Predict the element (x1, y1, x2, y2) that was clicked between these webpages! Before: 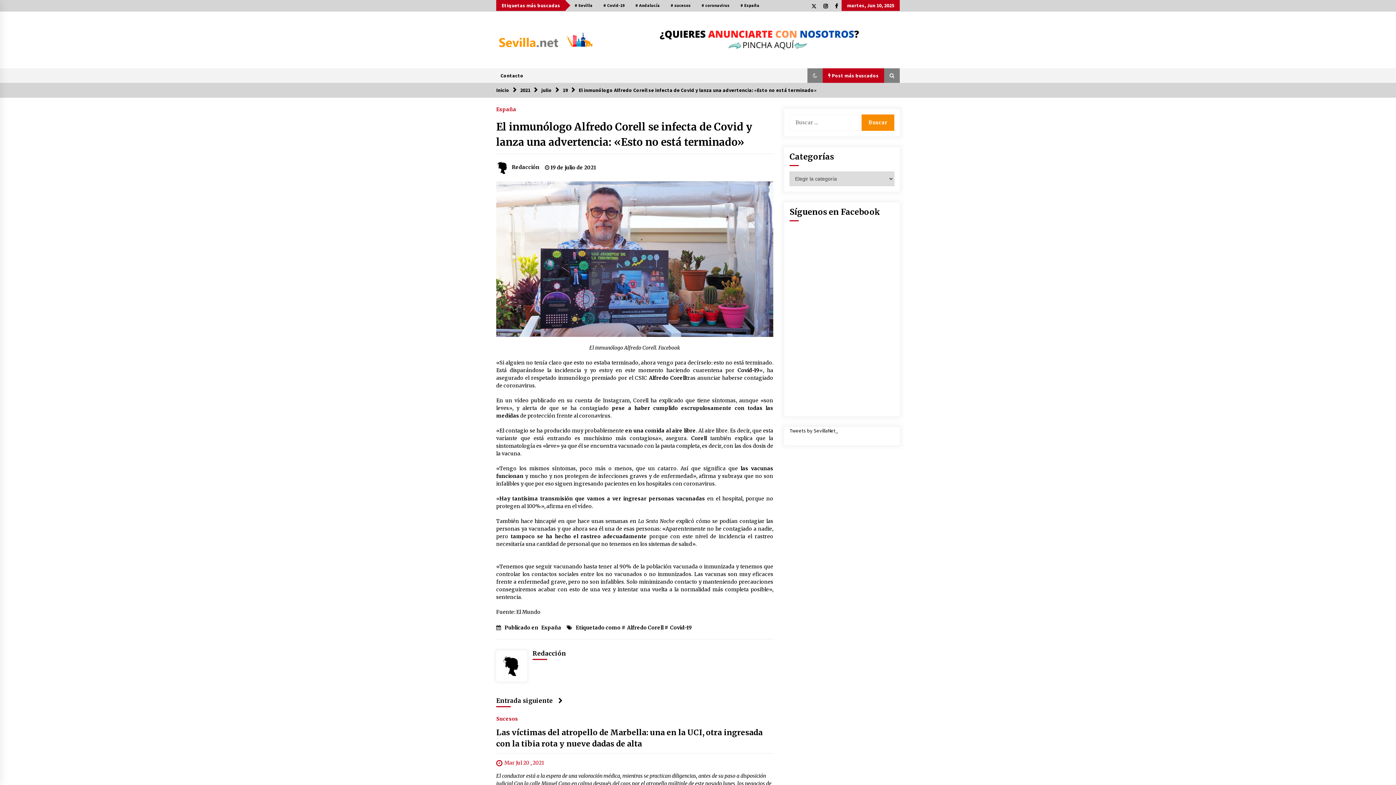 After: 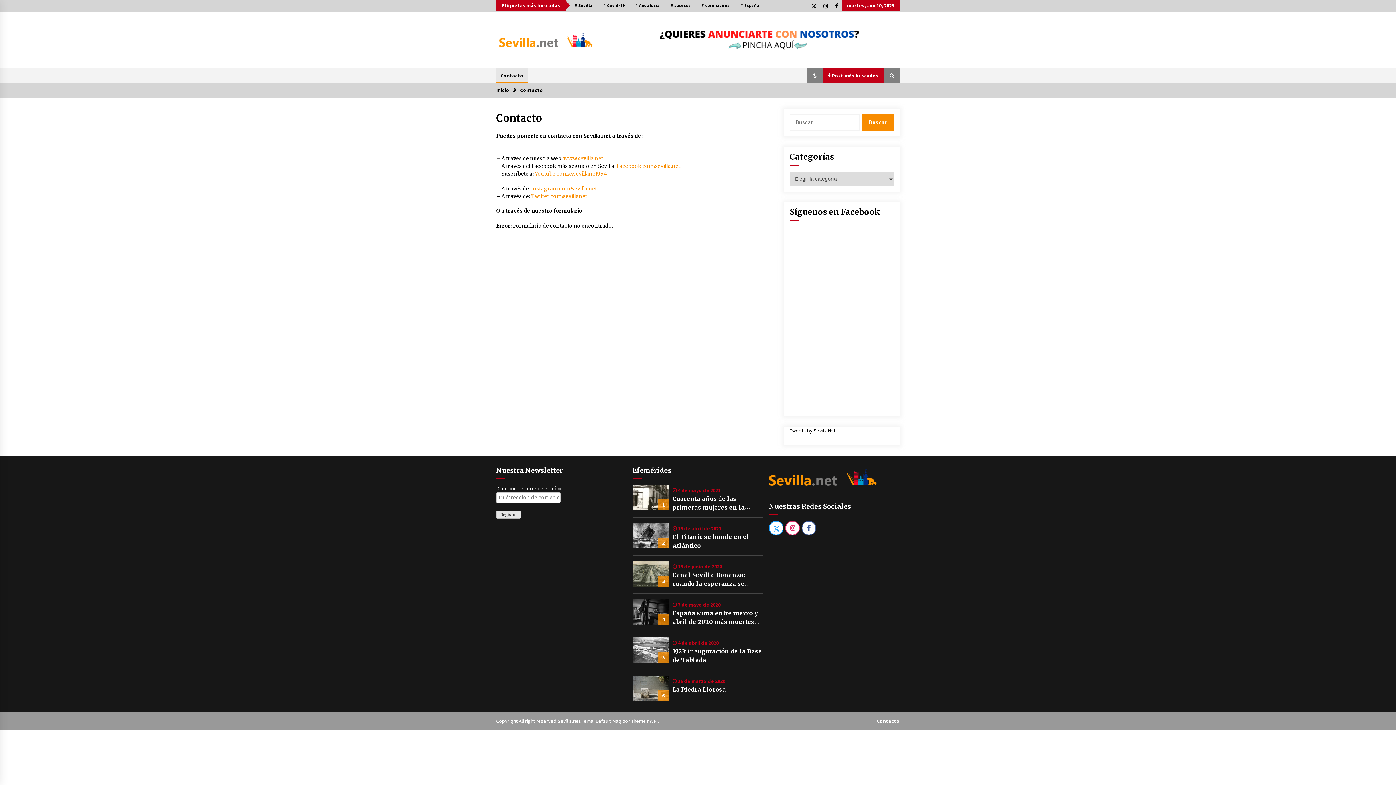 Action: bbox: (496, 68, 528, 82) label: Contacto